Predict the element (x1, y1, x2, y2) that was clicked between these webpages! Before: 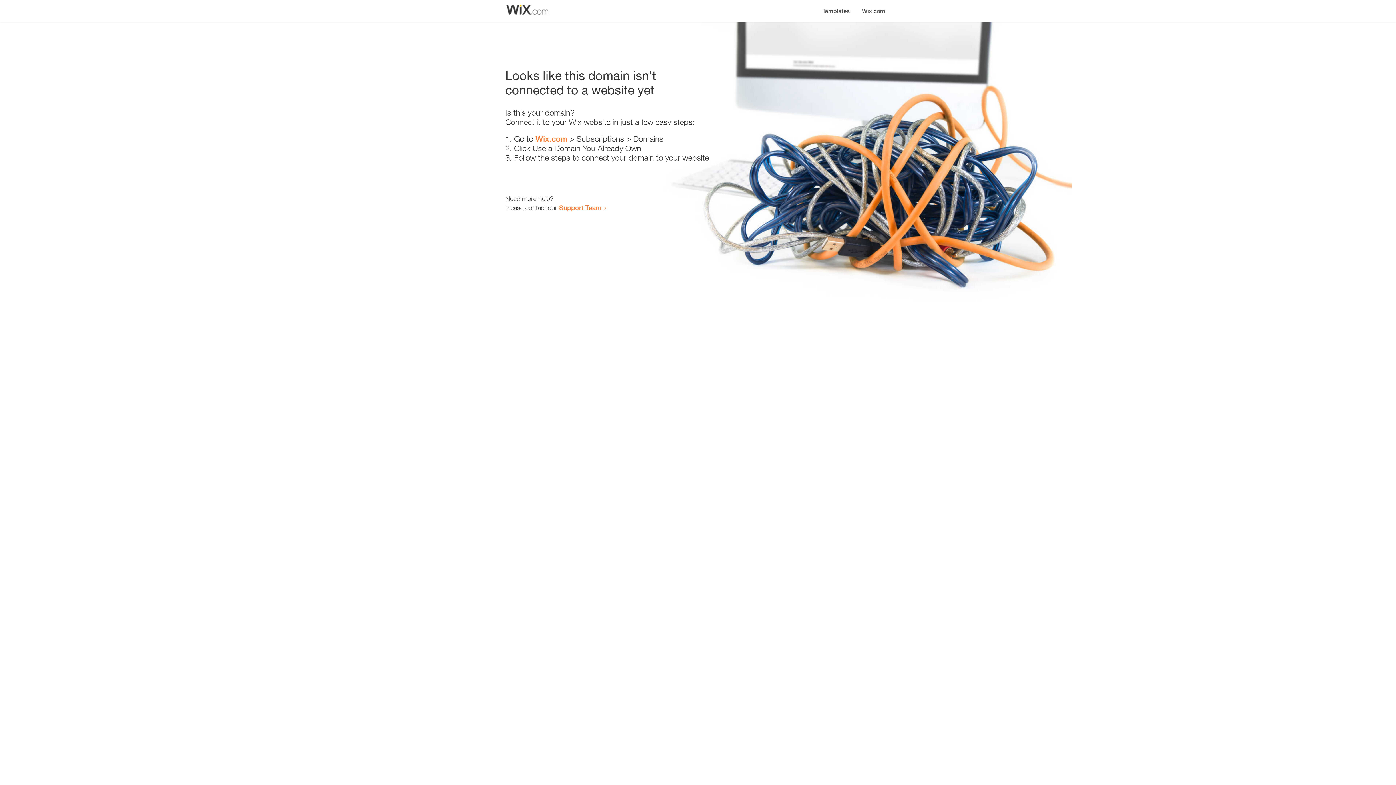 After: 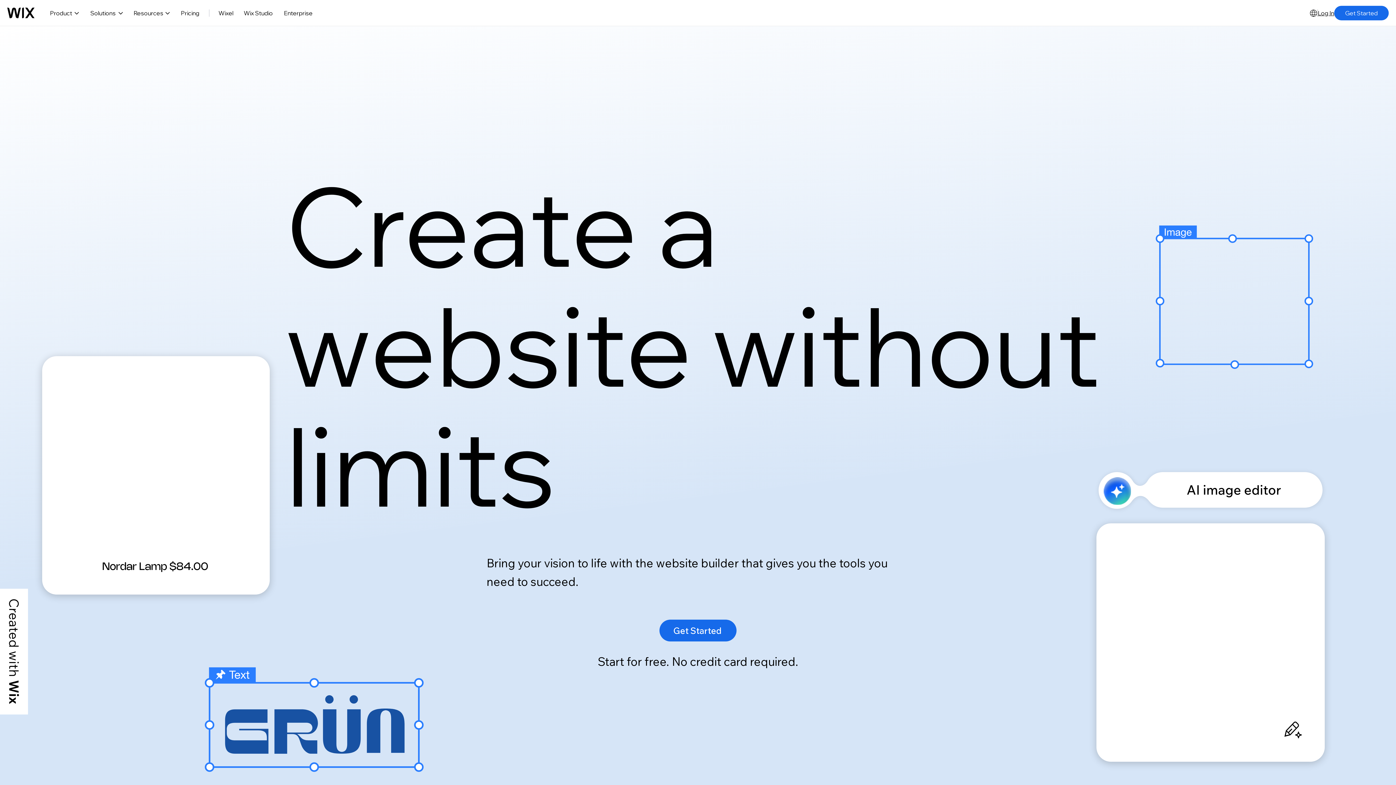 Action: label: Wix.com bbox: (535, 134, 567, 143)